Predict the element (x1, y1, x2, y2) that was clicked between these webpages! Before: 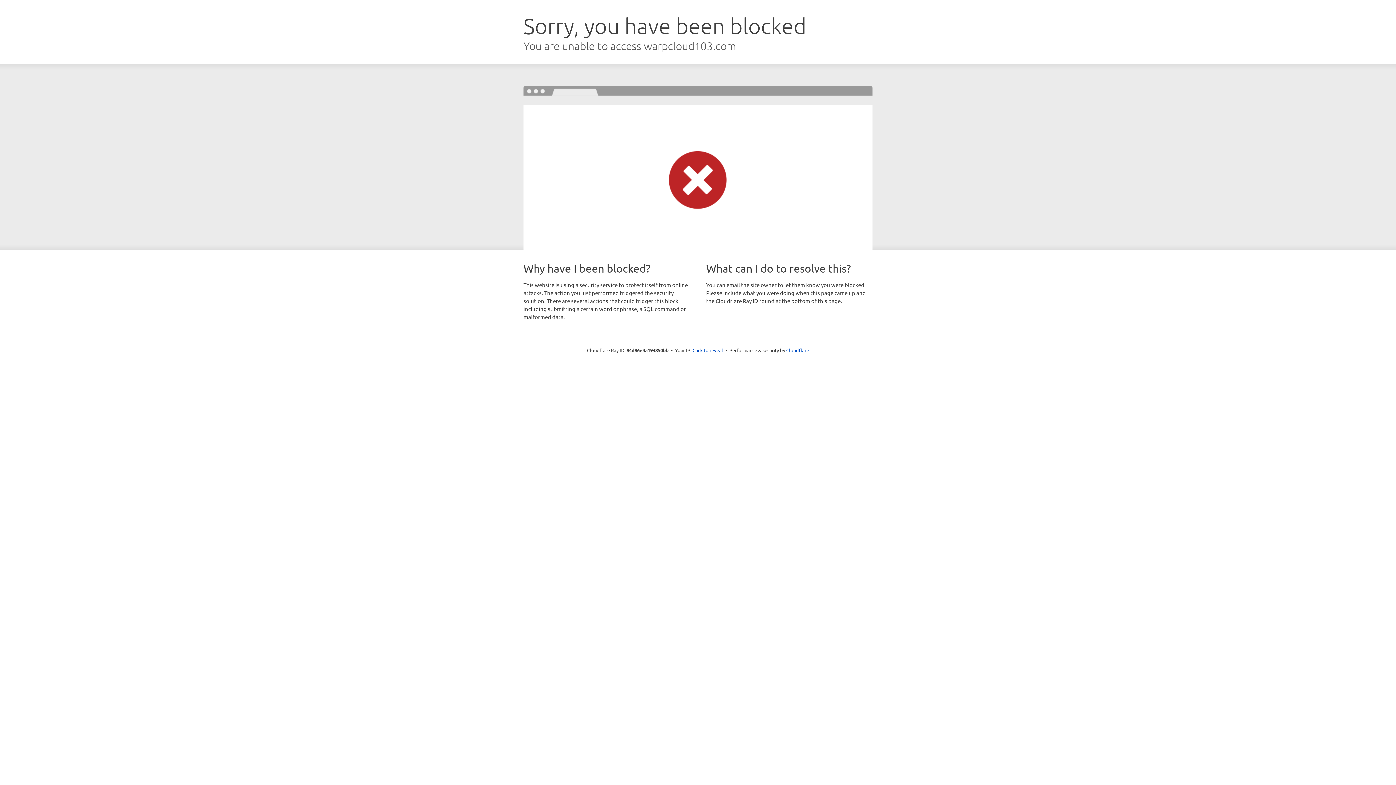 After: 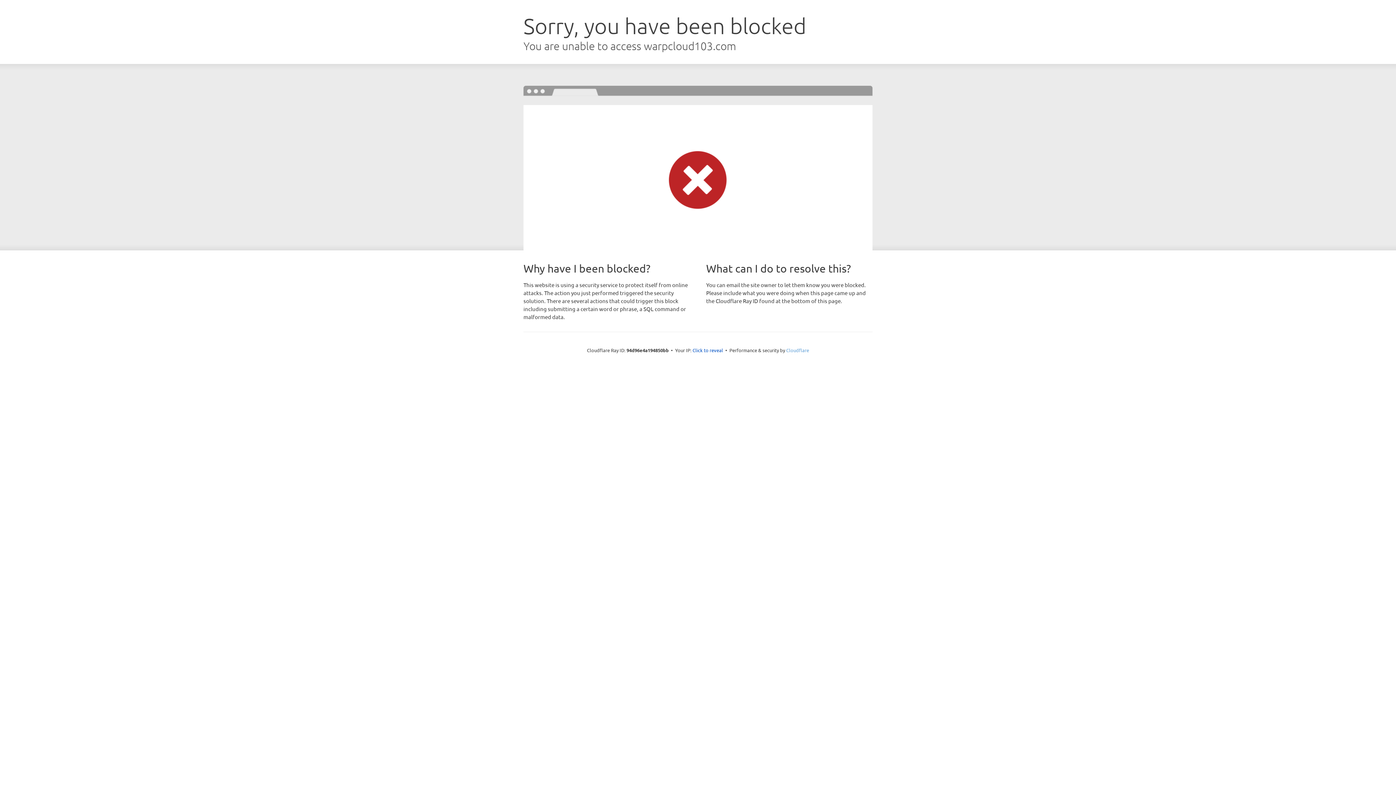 Action: bbox: (786, 347, 809, 353) label: Cloudflare